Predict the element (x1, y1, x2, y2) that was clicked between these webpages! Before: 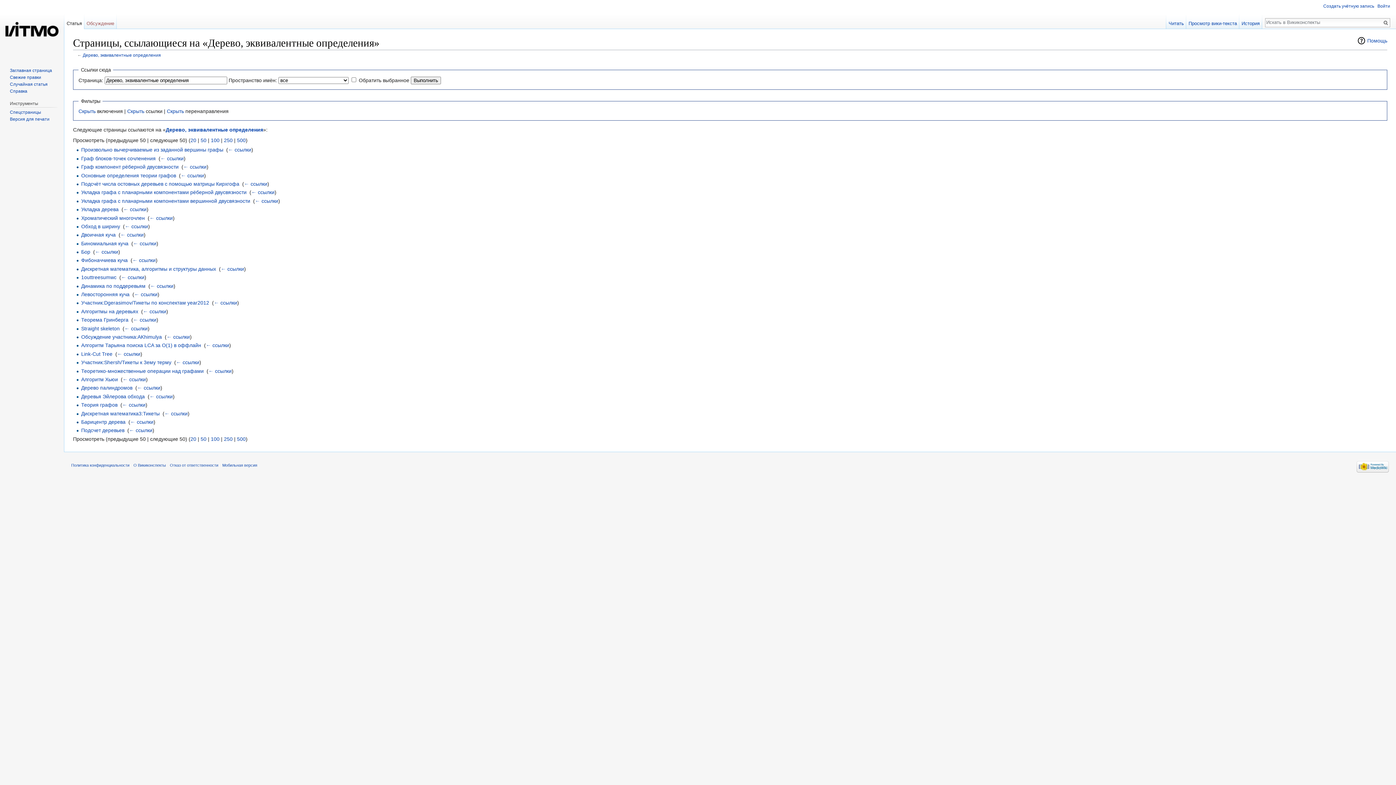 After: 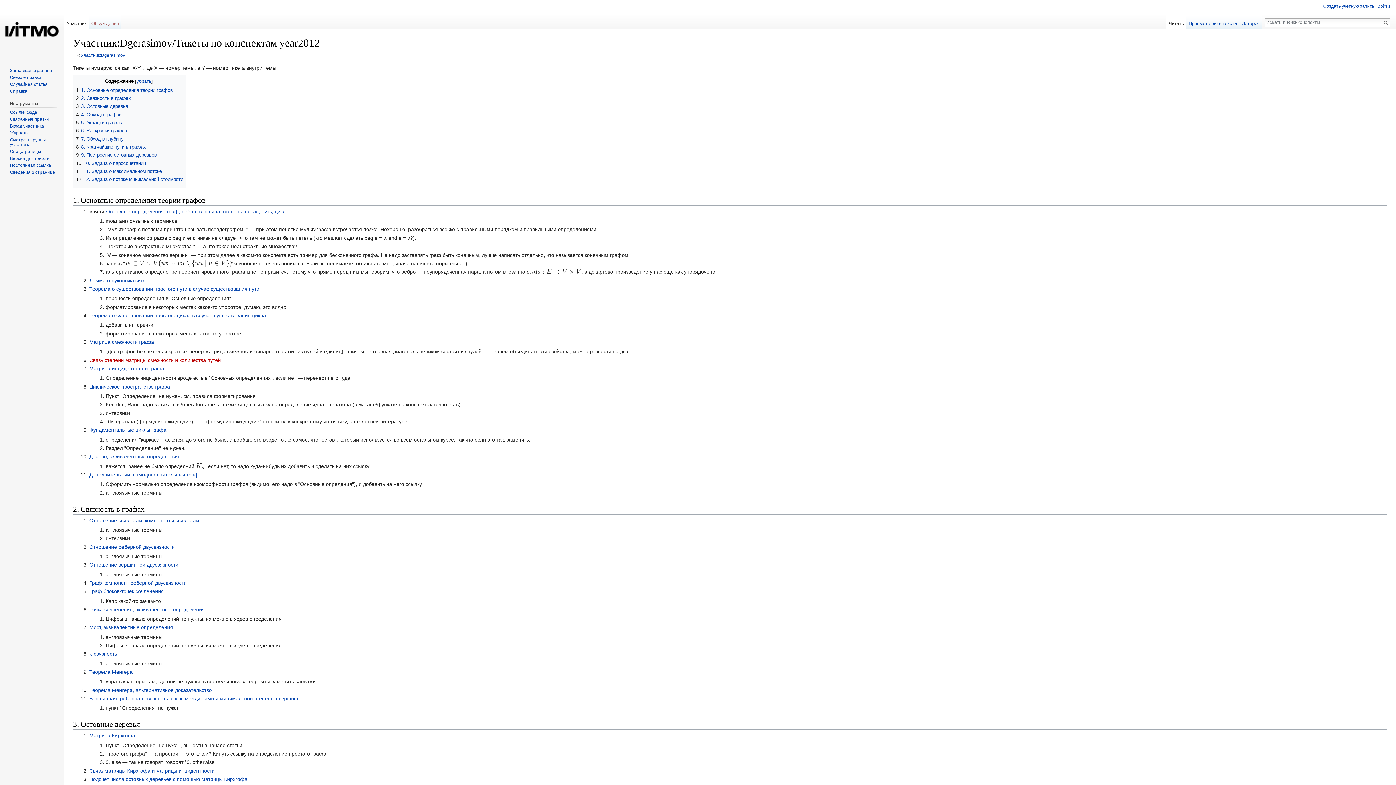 Action: label: Участник:Dgerasimov/Тикеты по конспектам year2012 bbox: (81, 300, 209, 305)